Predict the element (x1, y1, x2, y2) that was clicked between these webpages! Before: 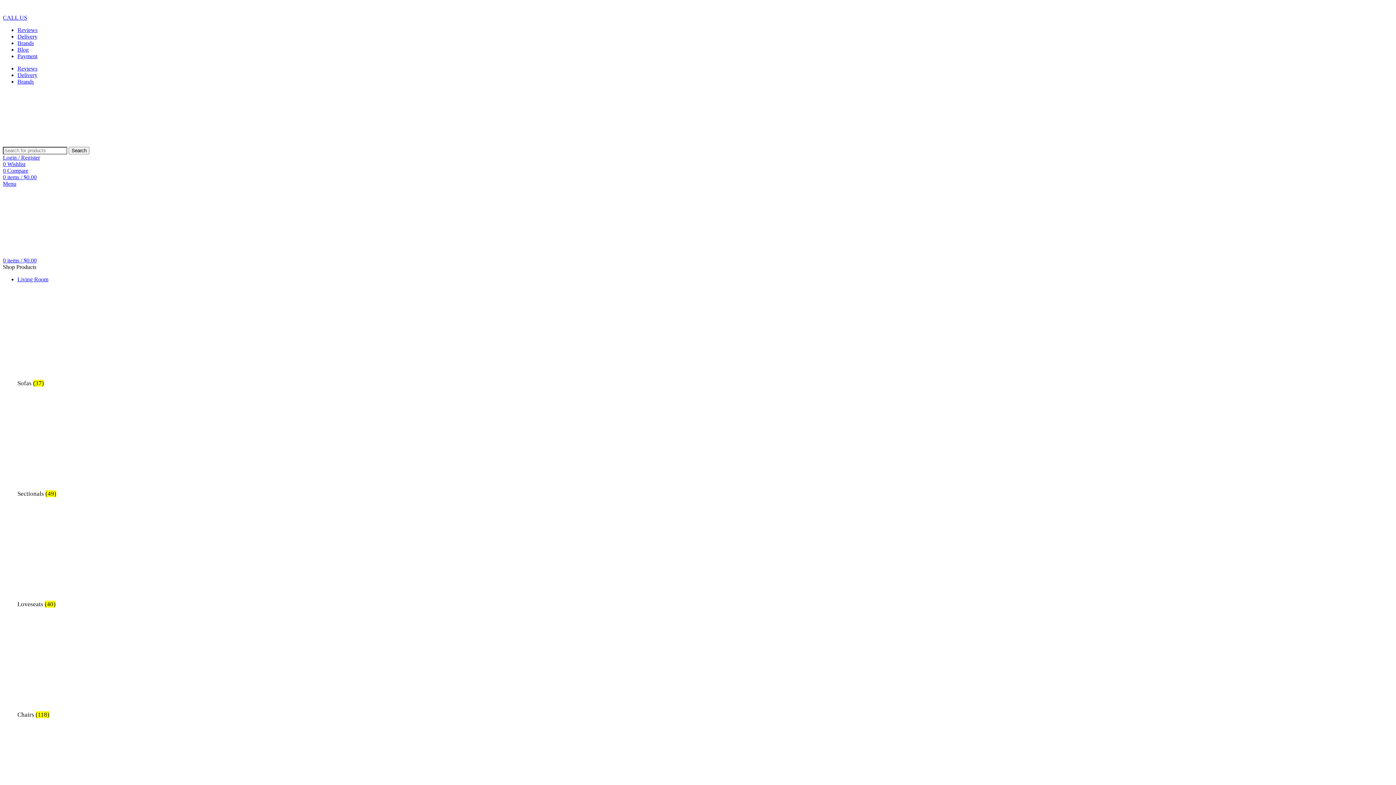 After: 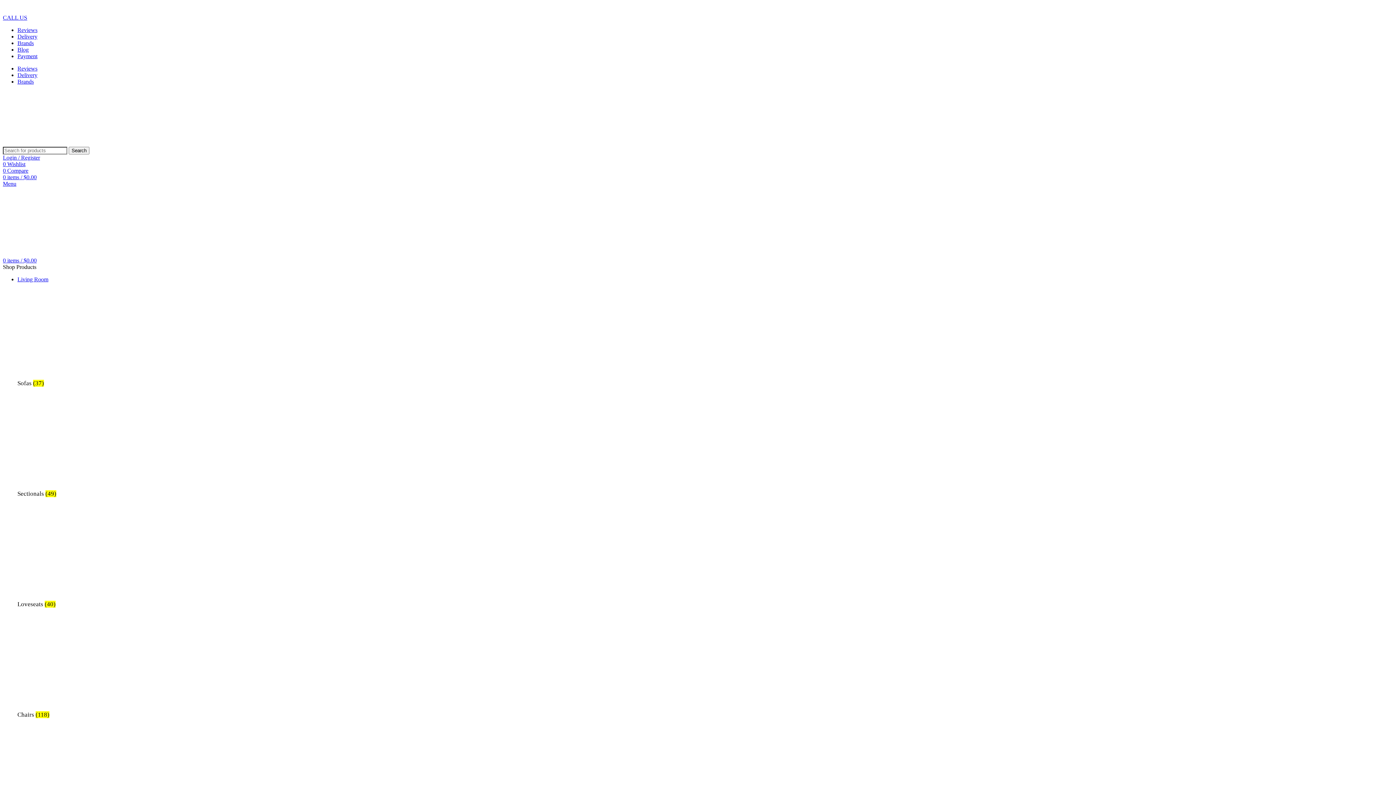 Action: bbox: (17, 698, 126, 705)